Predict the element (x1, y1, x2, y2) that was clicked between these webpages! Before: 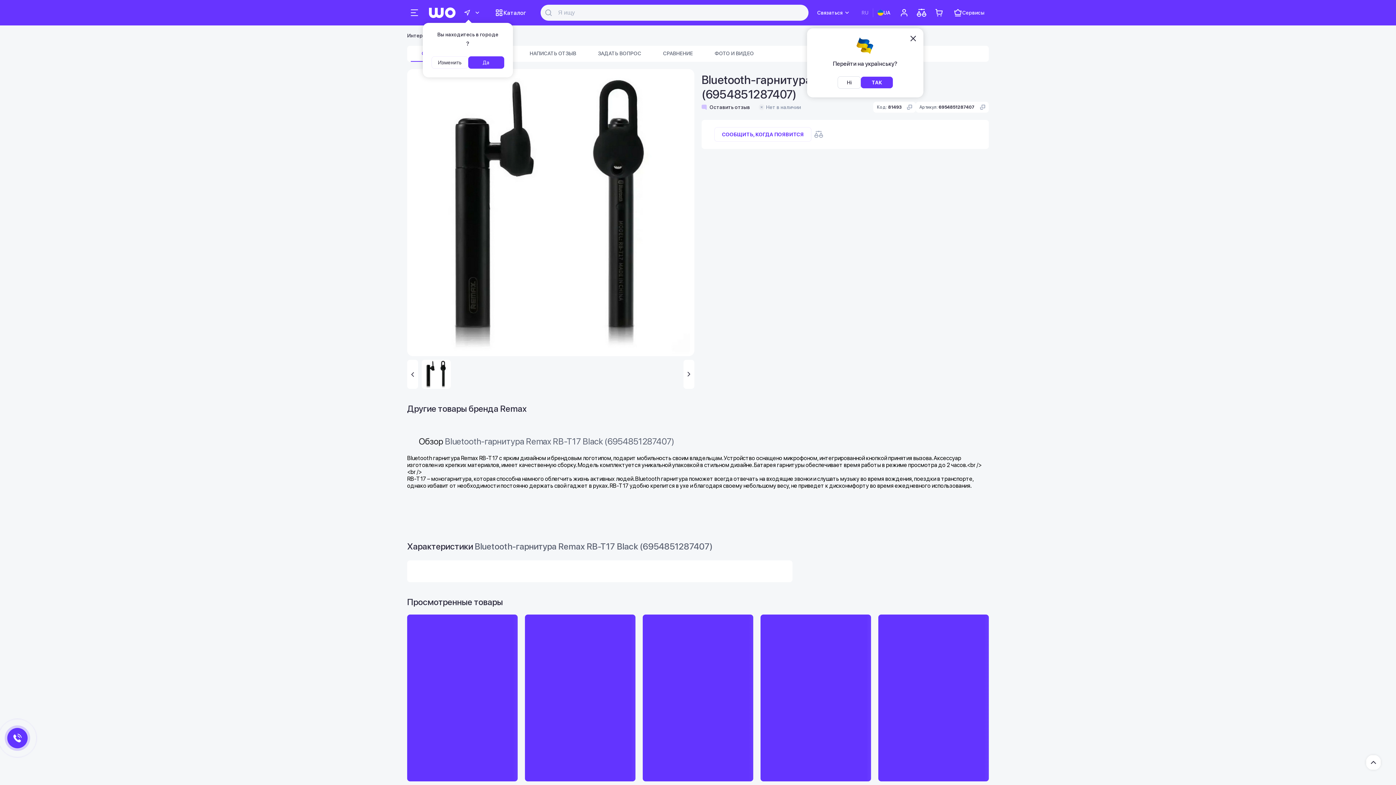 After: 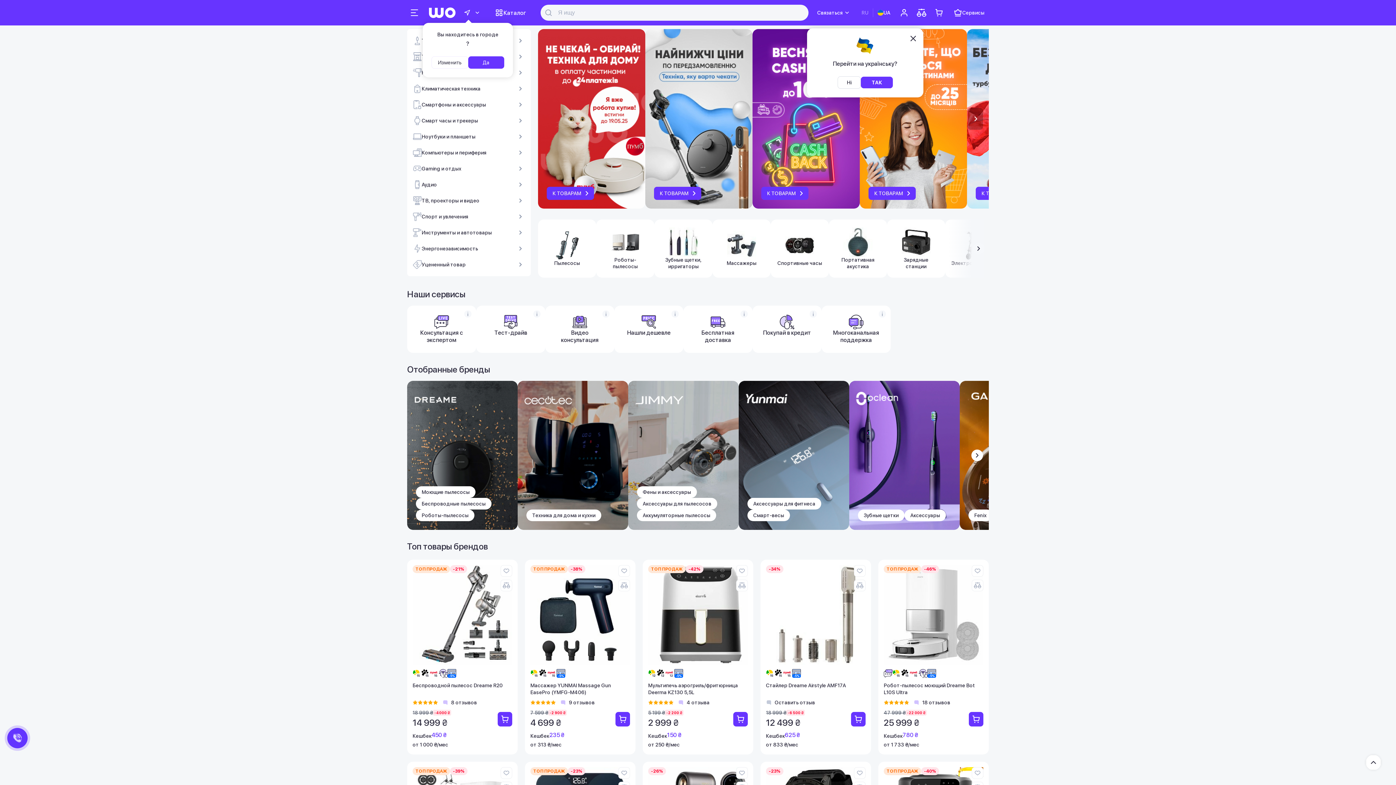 Action: bbox: (429, 7, 455, 18)